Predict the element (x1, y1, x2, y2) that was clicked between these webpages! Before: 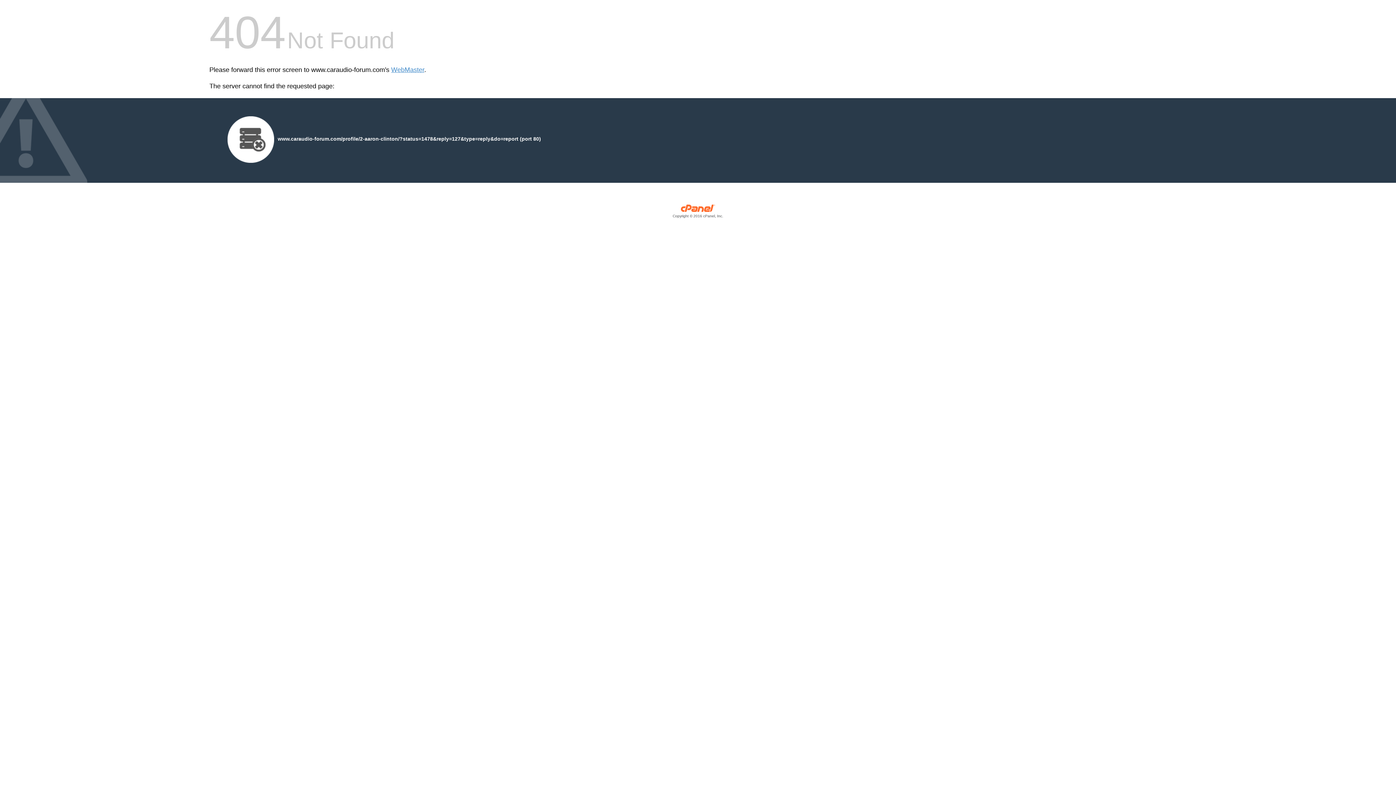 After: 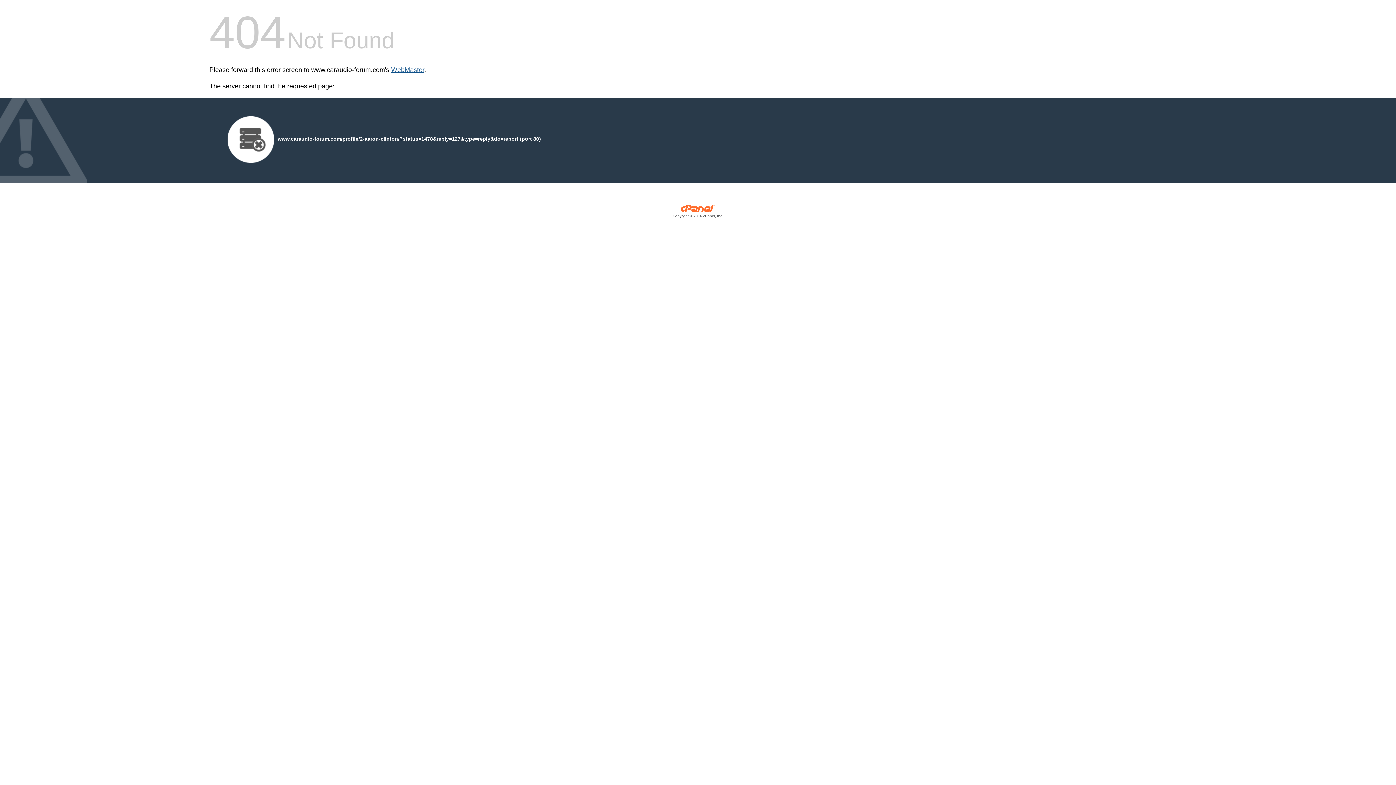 Action: label: WebMaster bbox: (391, 66, 424, 73)